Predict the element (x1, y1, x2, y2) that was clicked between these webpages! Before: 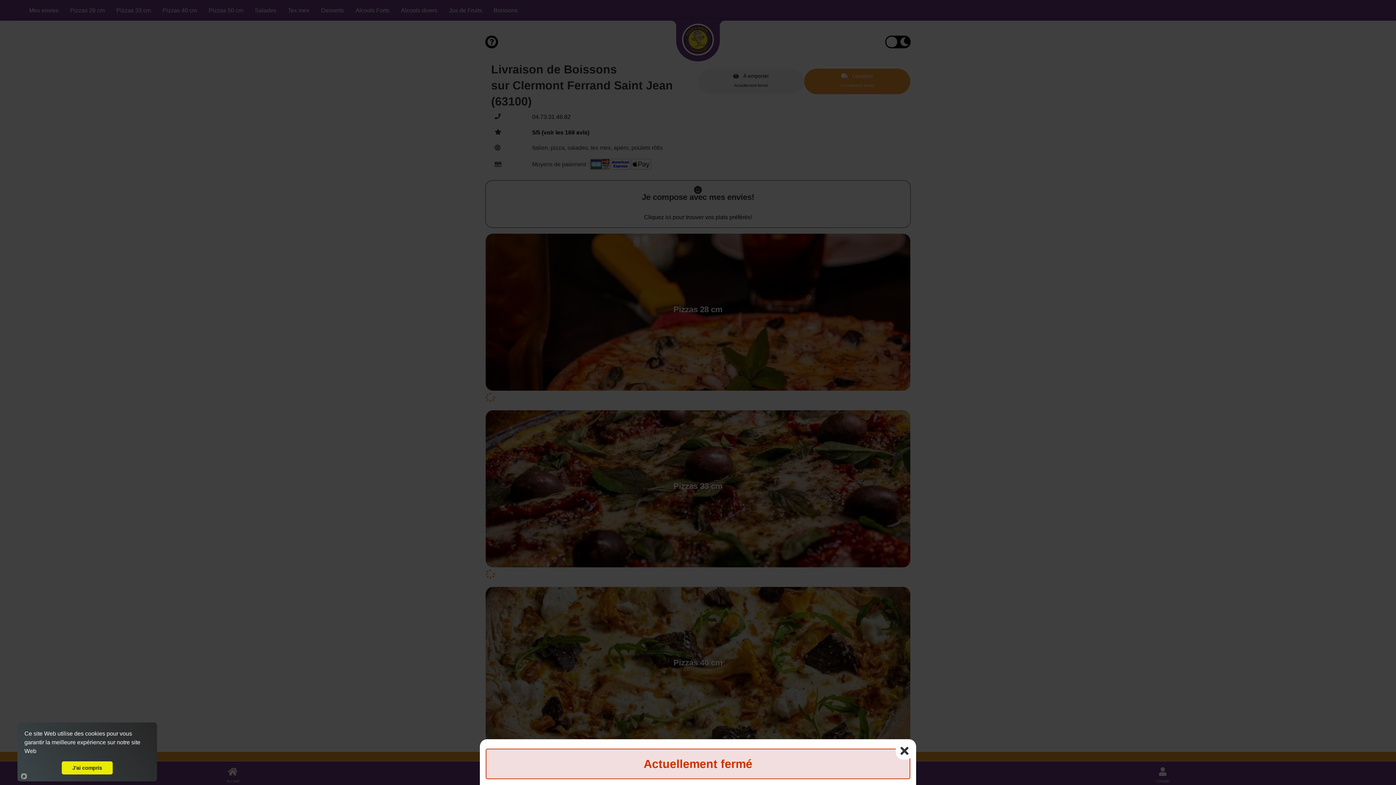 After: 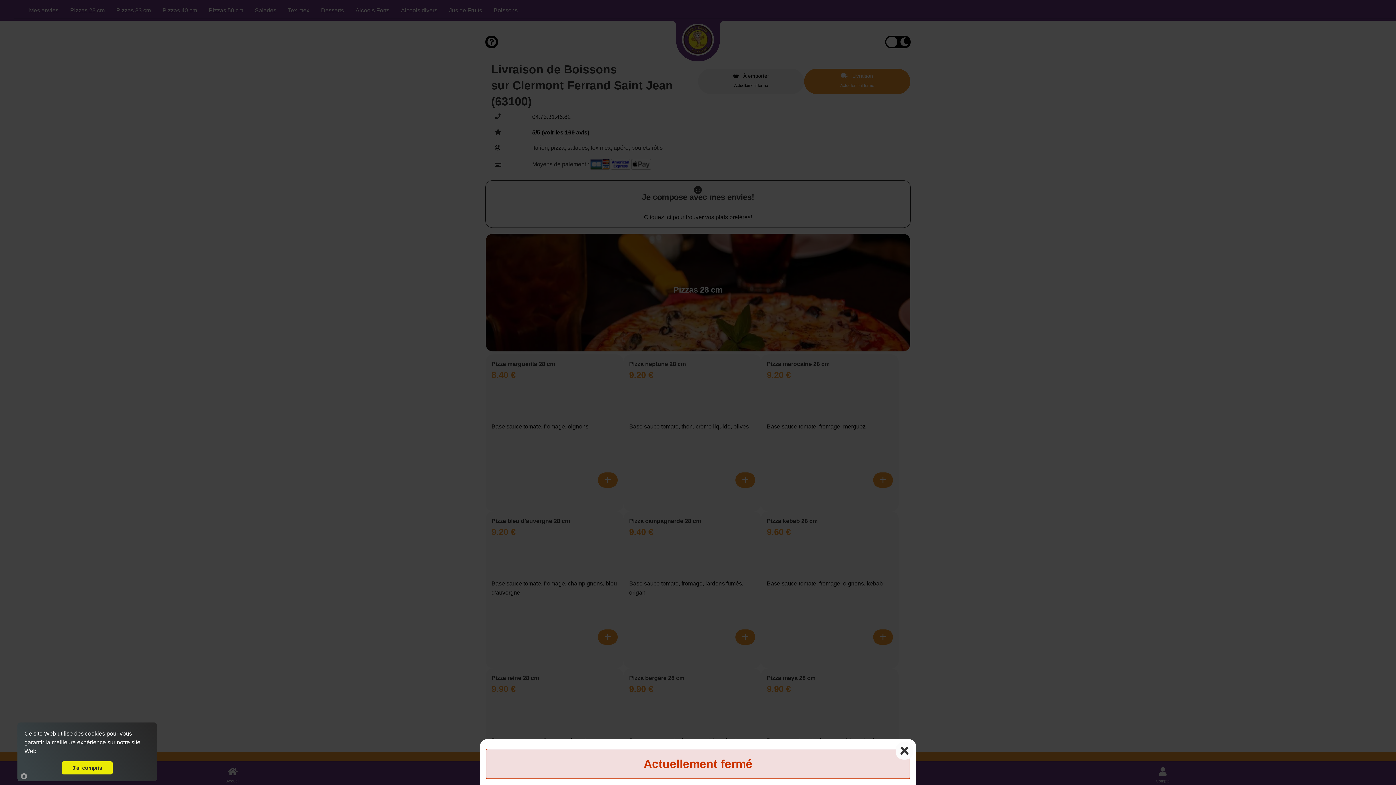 Action: bbox: (36, 751, 38, 753)